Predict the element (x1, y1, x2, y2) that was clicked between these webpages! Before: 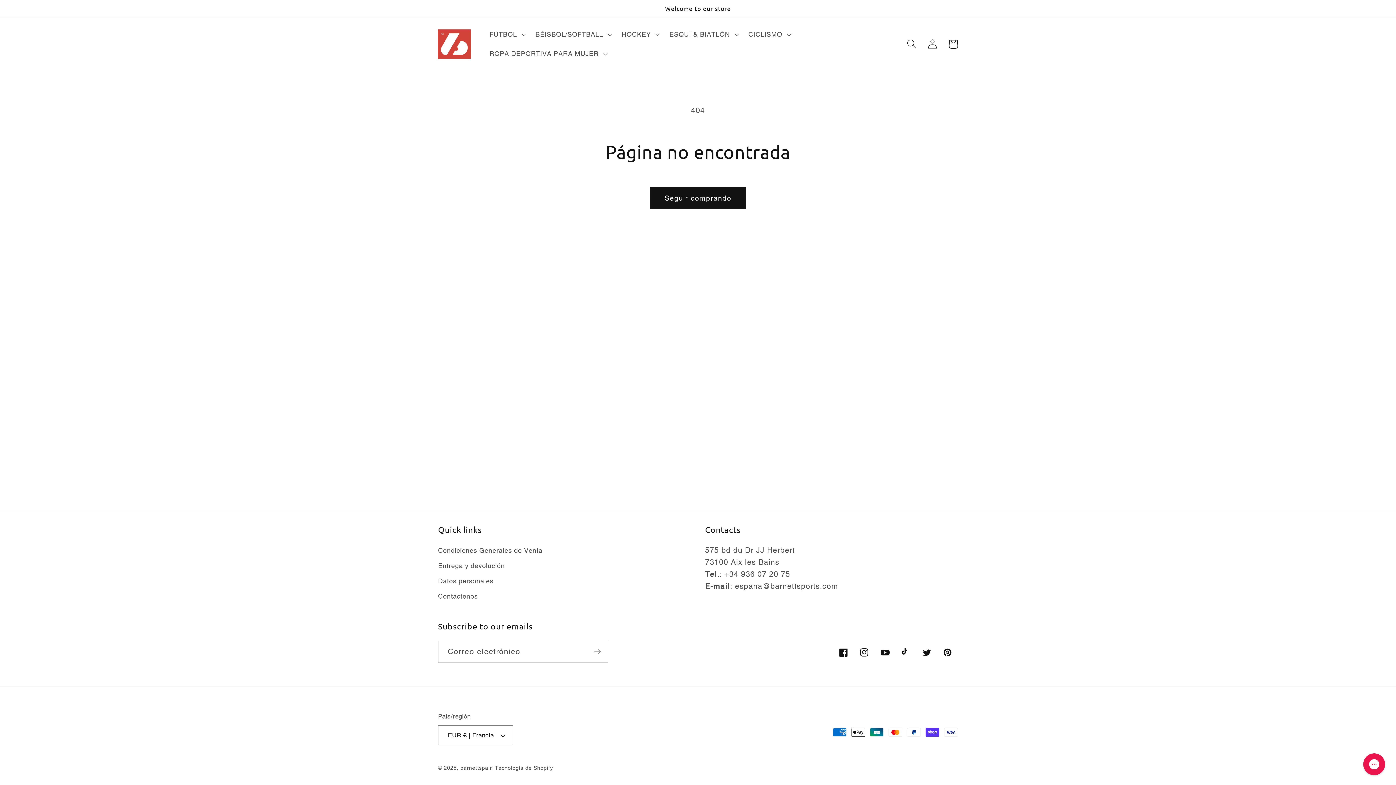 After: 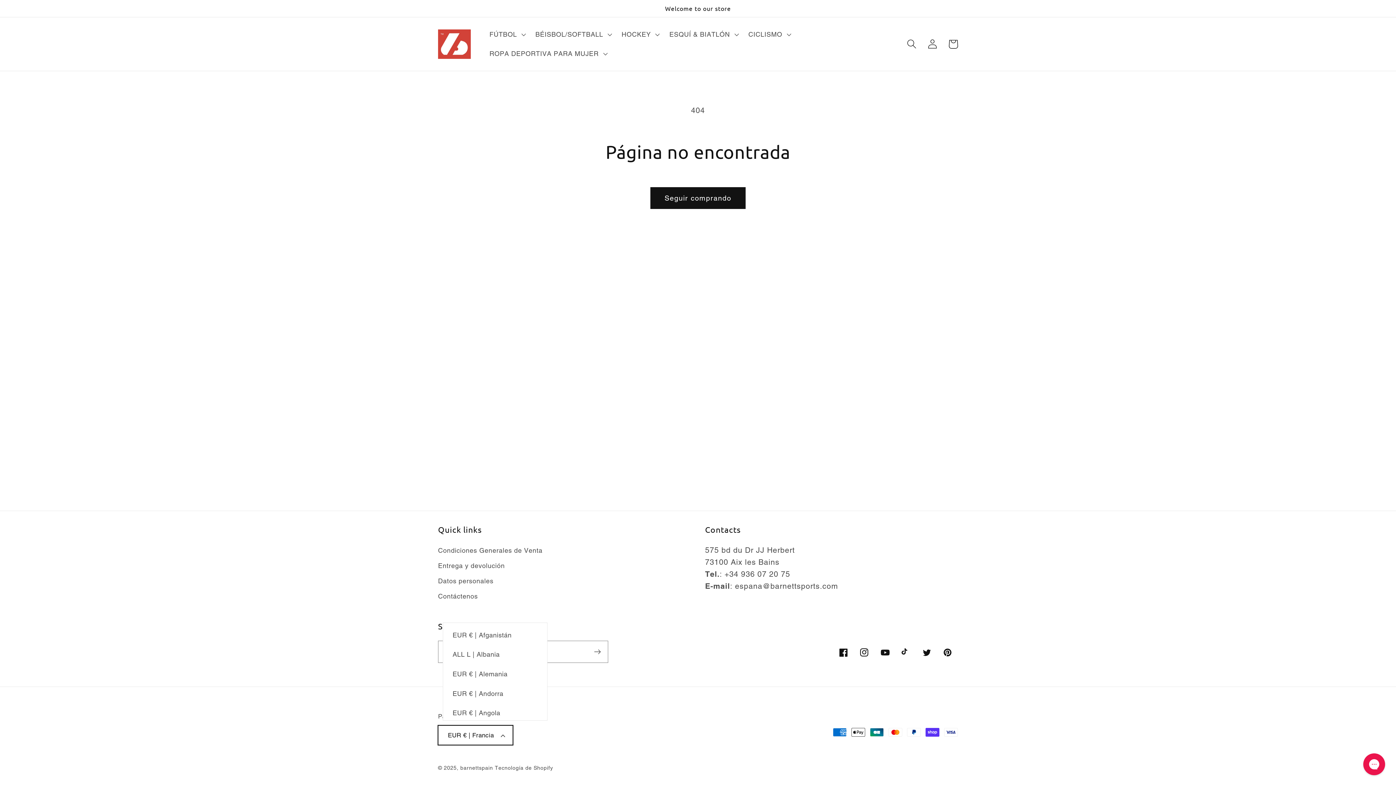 Action: bbox: (438, 725, 513, 745) label: EUR € | Francia